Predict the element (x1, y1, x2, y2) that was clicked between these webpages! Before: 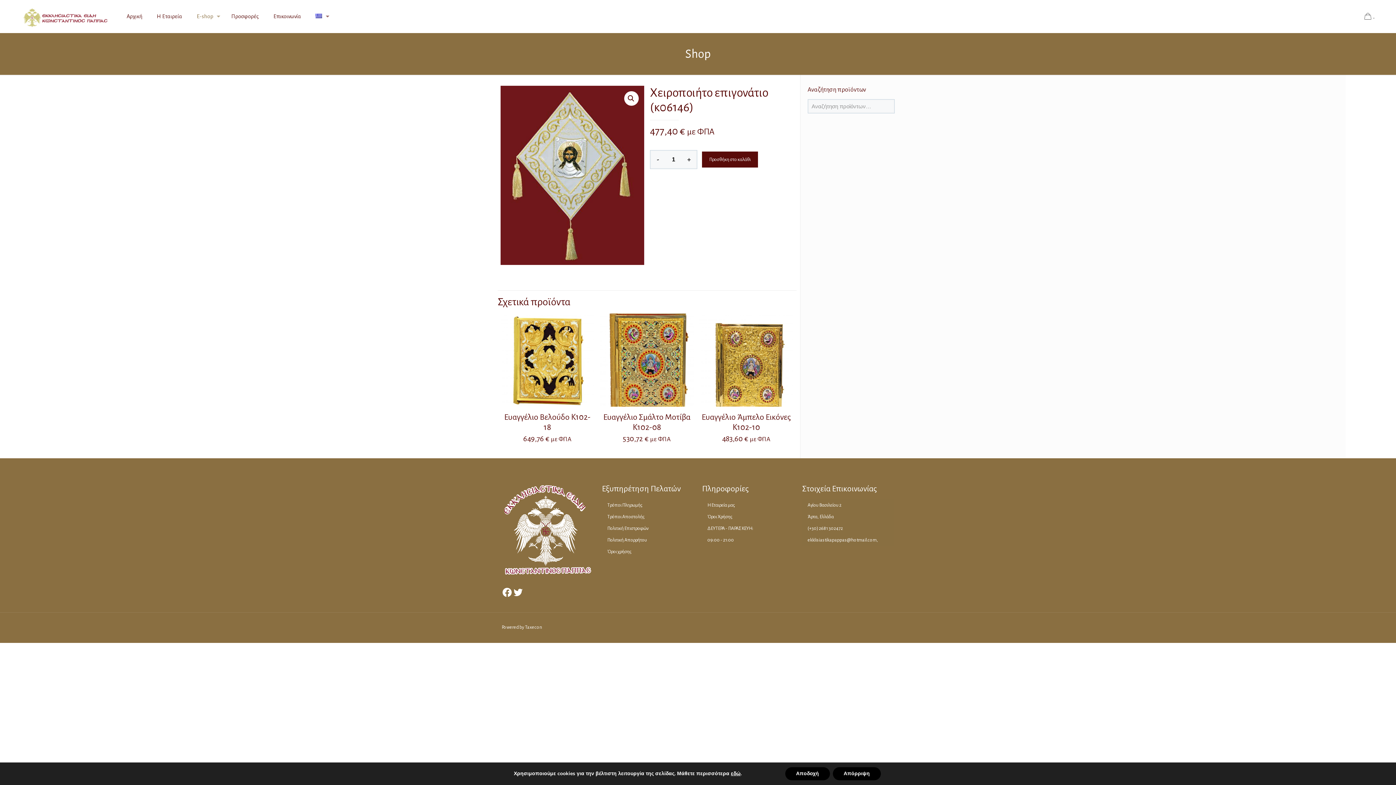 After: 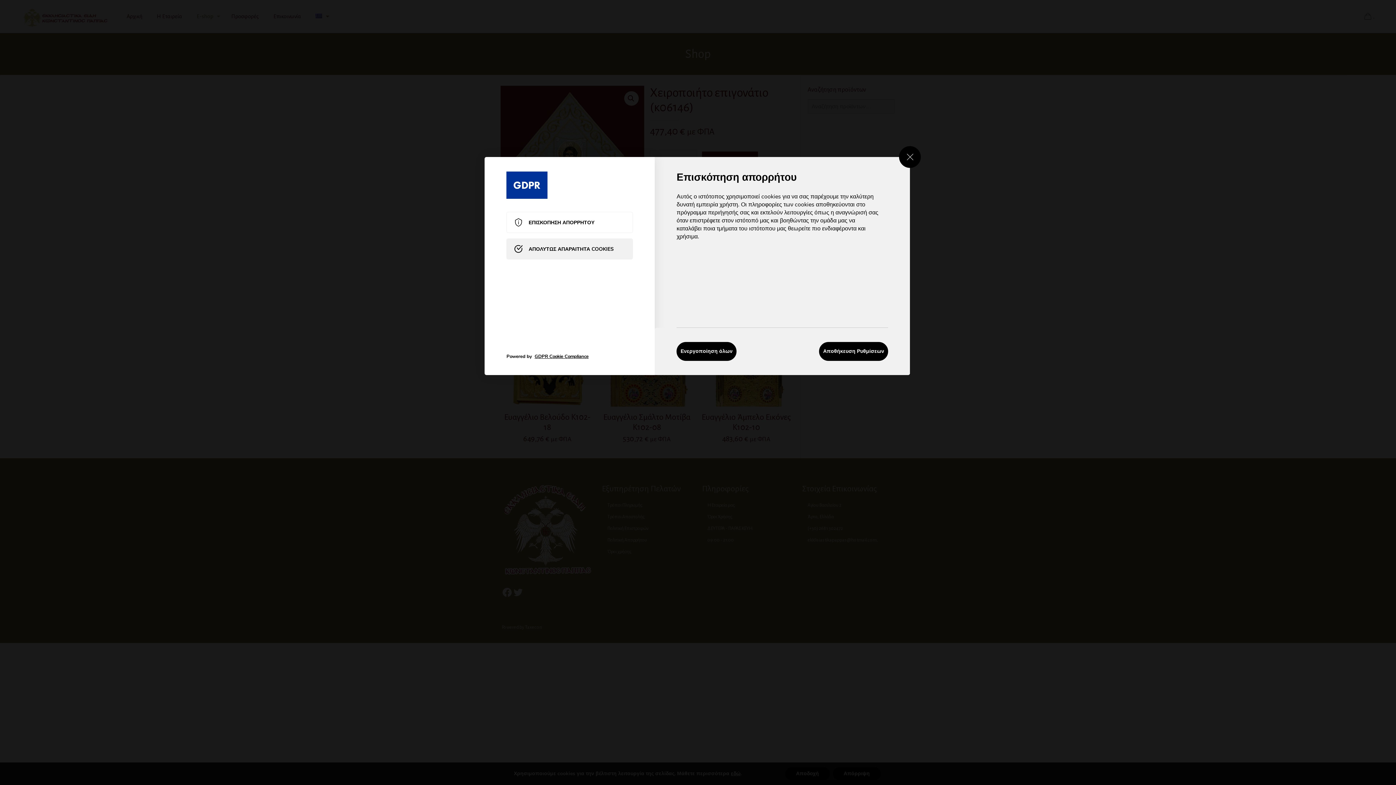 Action: label: εδώ bbox: (731, 770, 740, 777)